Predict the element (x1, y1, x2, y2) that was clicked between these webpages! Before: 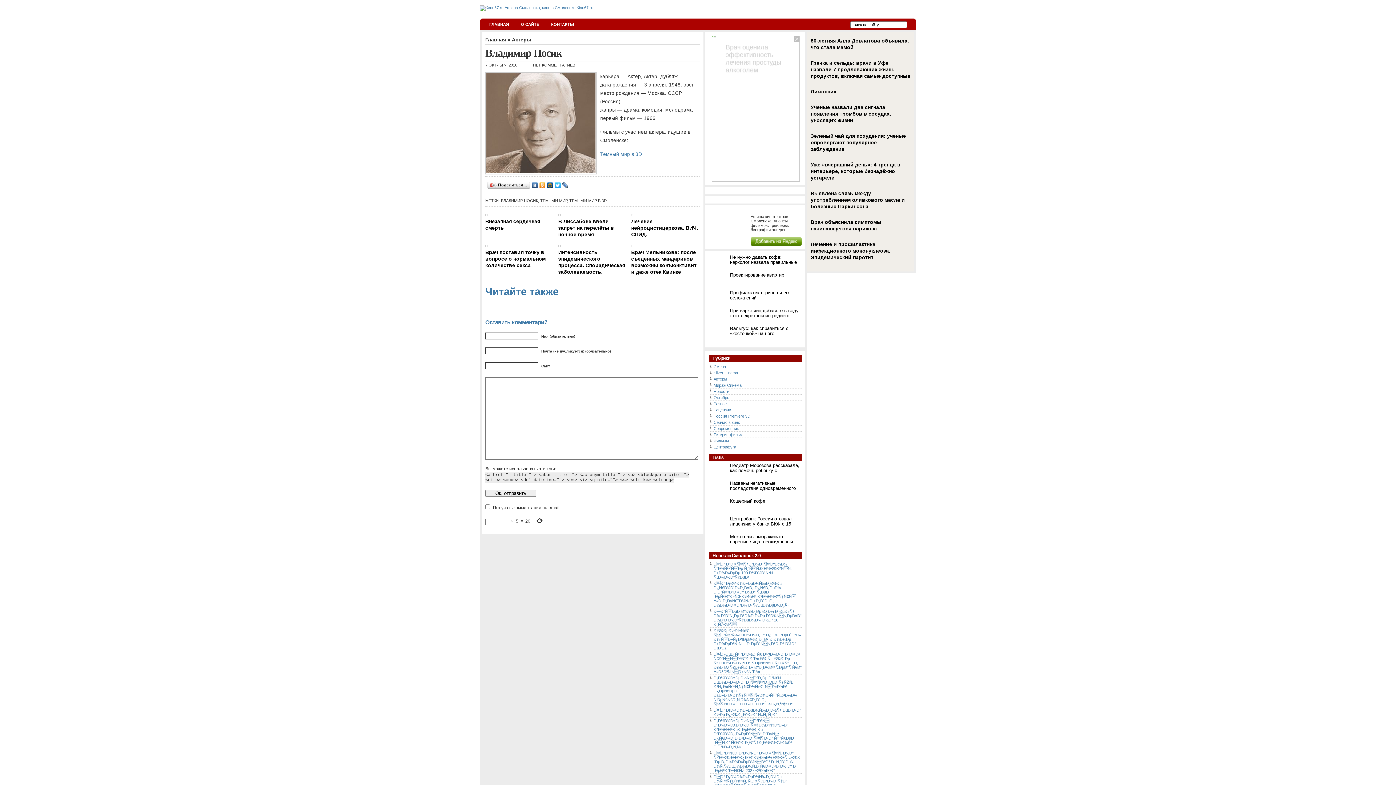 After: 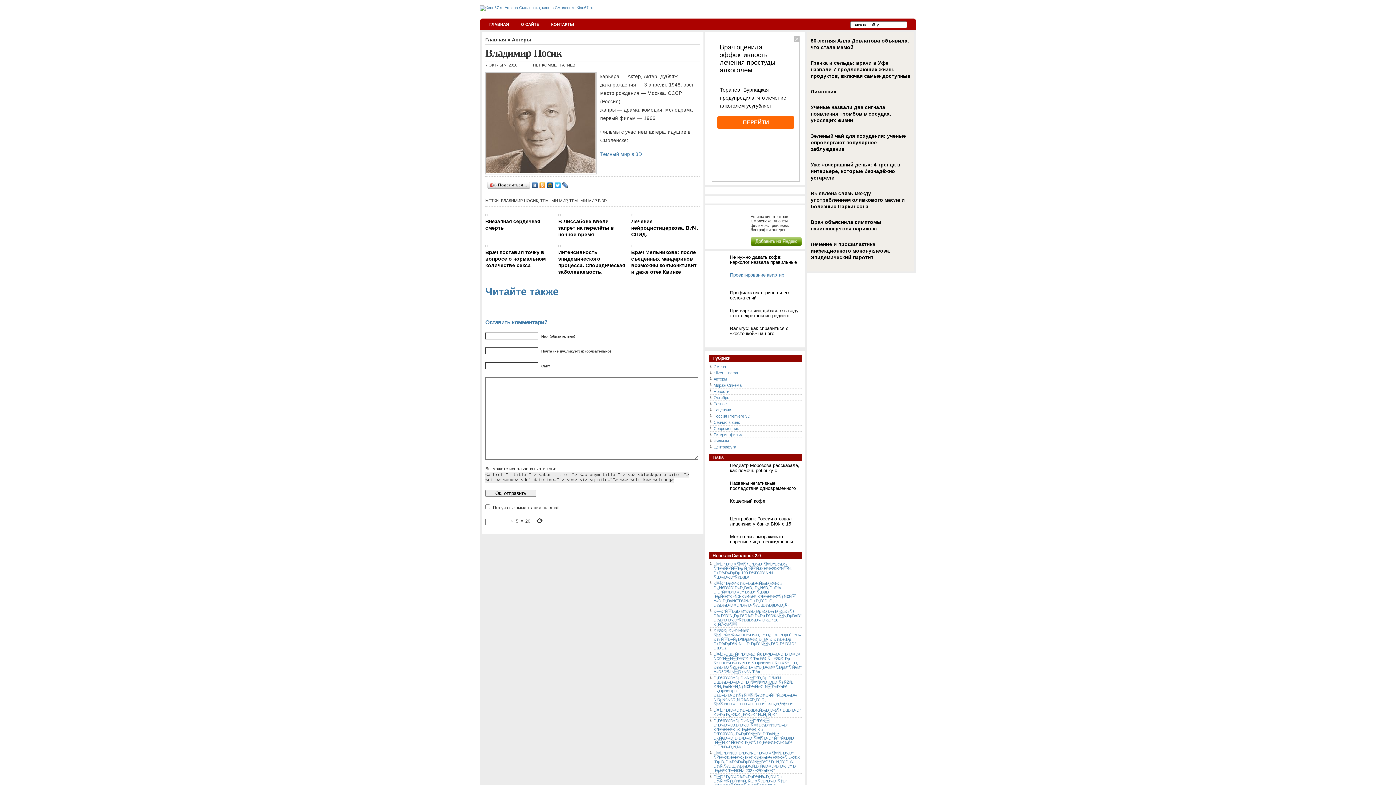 Action: bbox: (709, 272, 801, 283) label: Проектирование квартир